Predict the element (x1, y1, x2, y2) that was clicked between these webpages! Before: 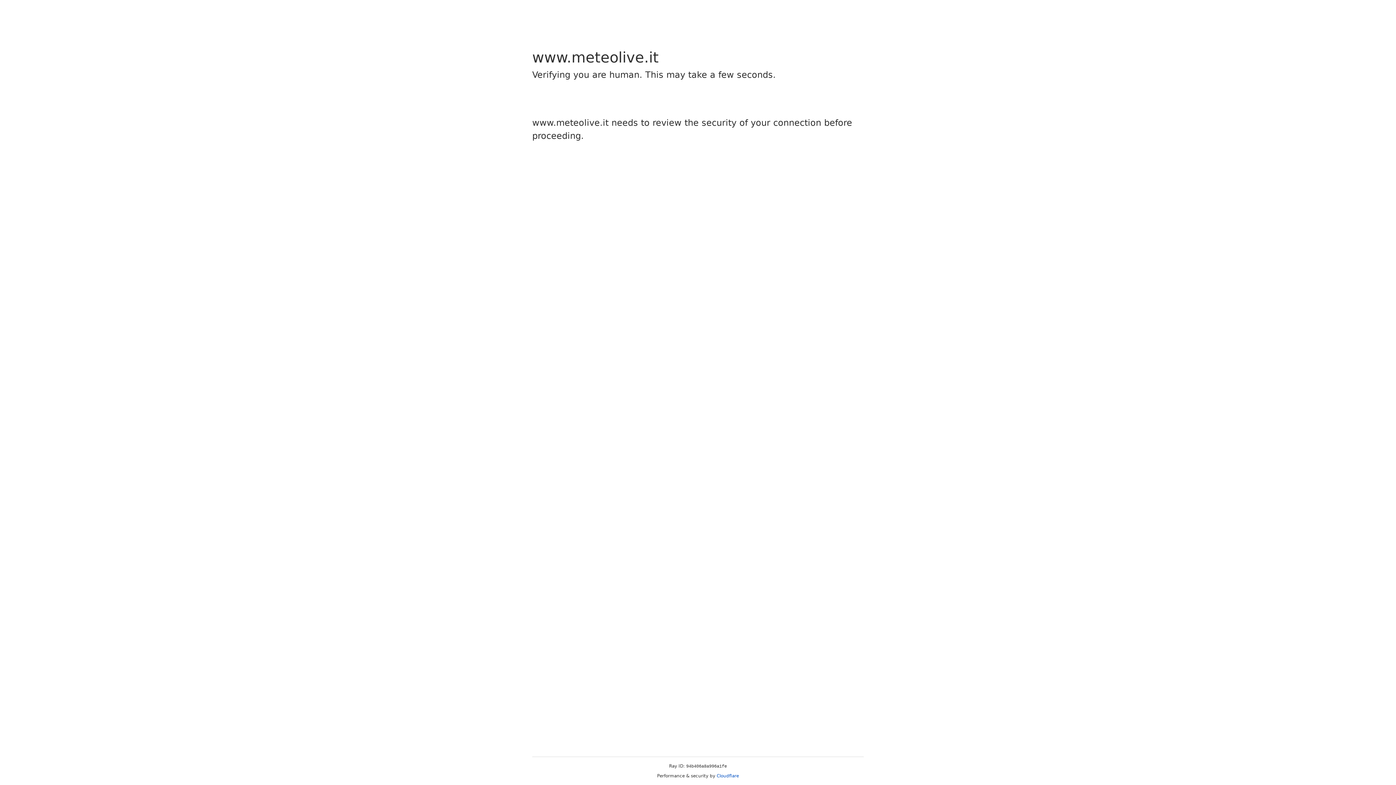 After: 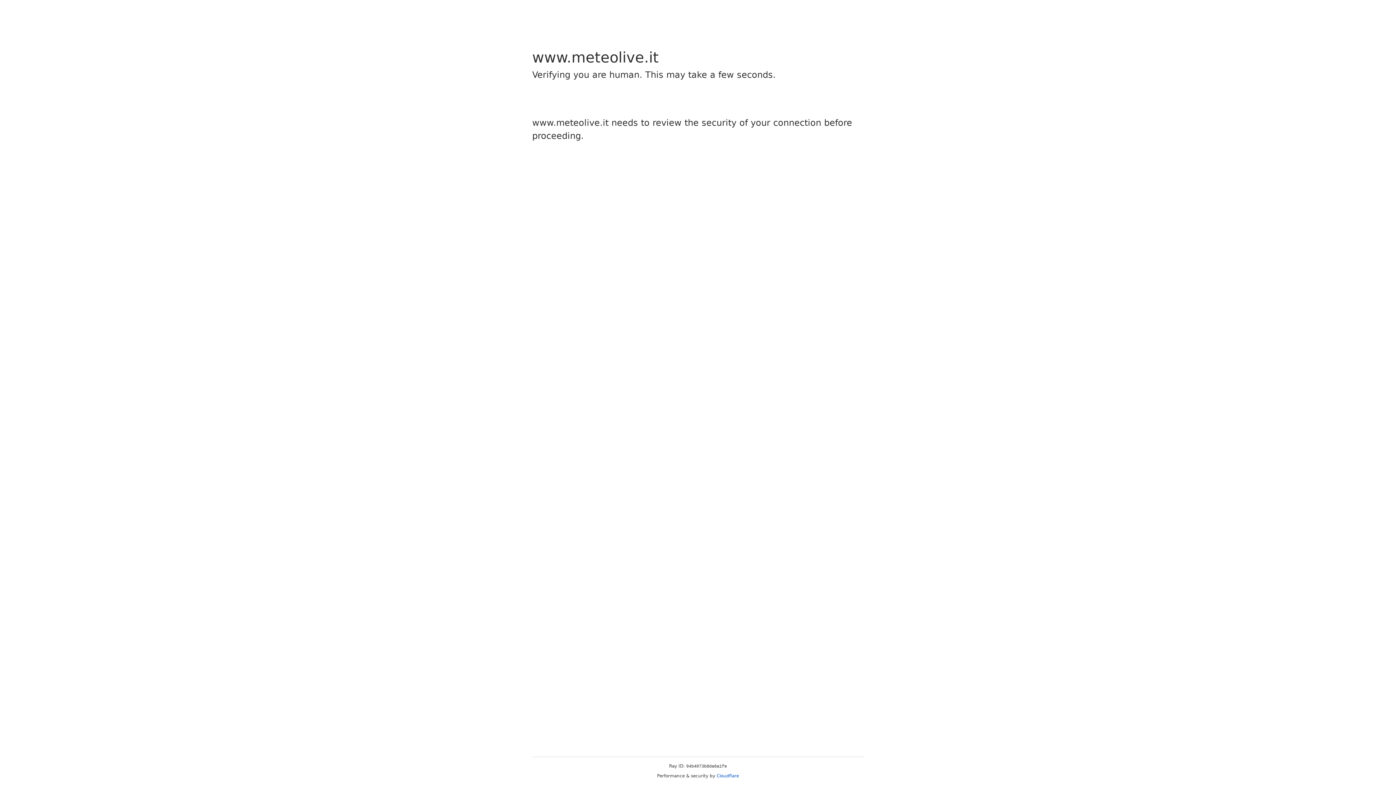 Action: label: Cloudflare bbox: (716, 773, 739, 778)